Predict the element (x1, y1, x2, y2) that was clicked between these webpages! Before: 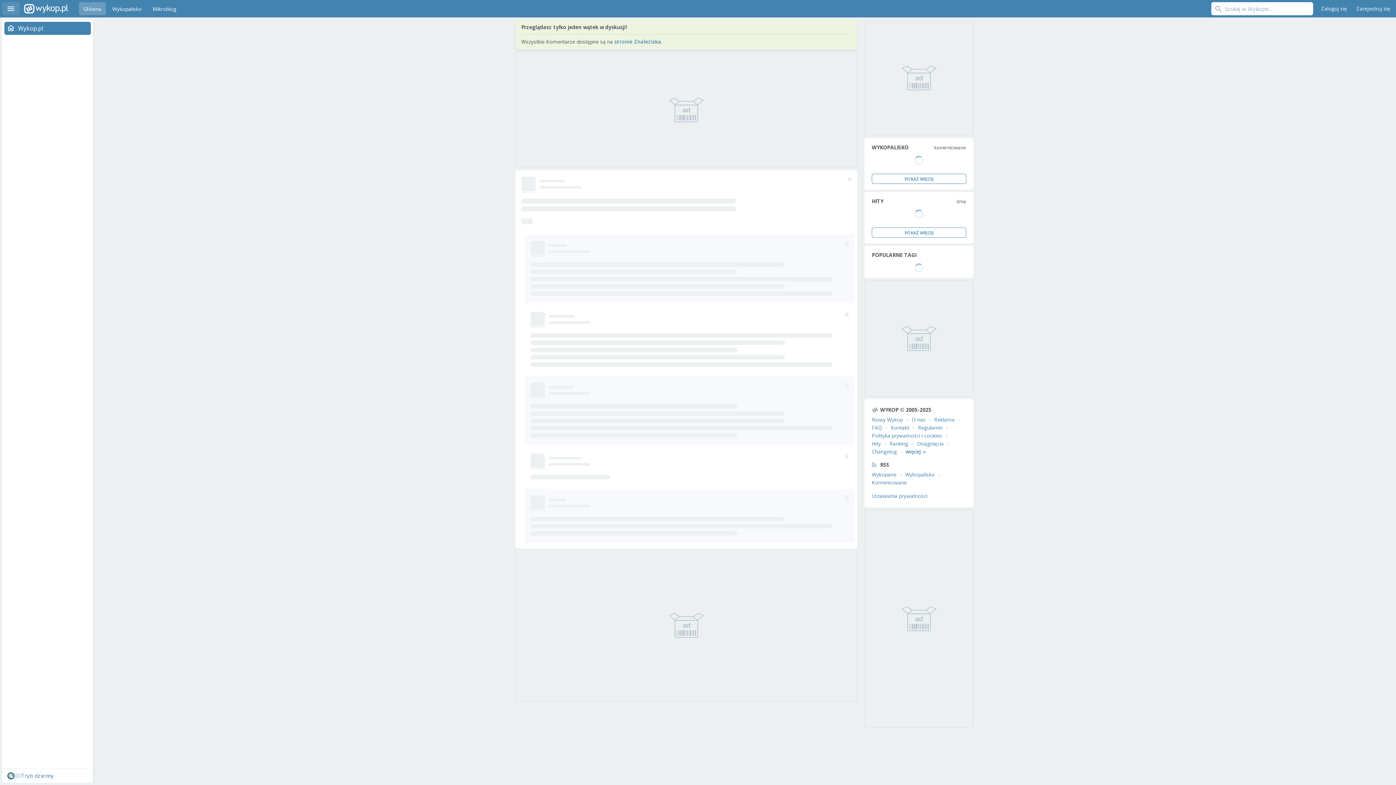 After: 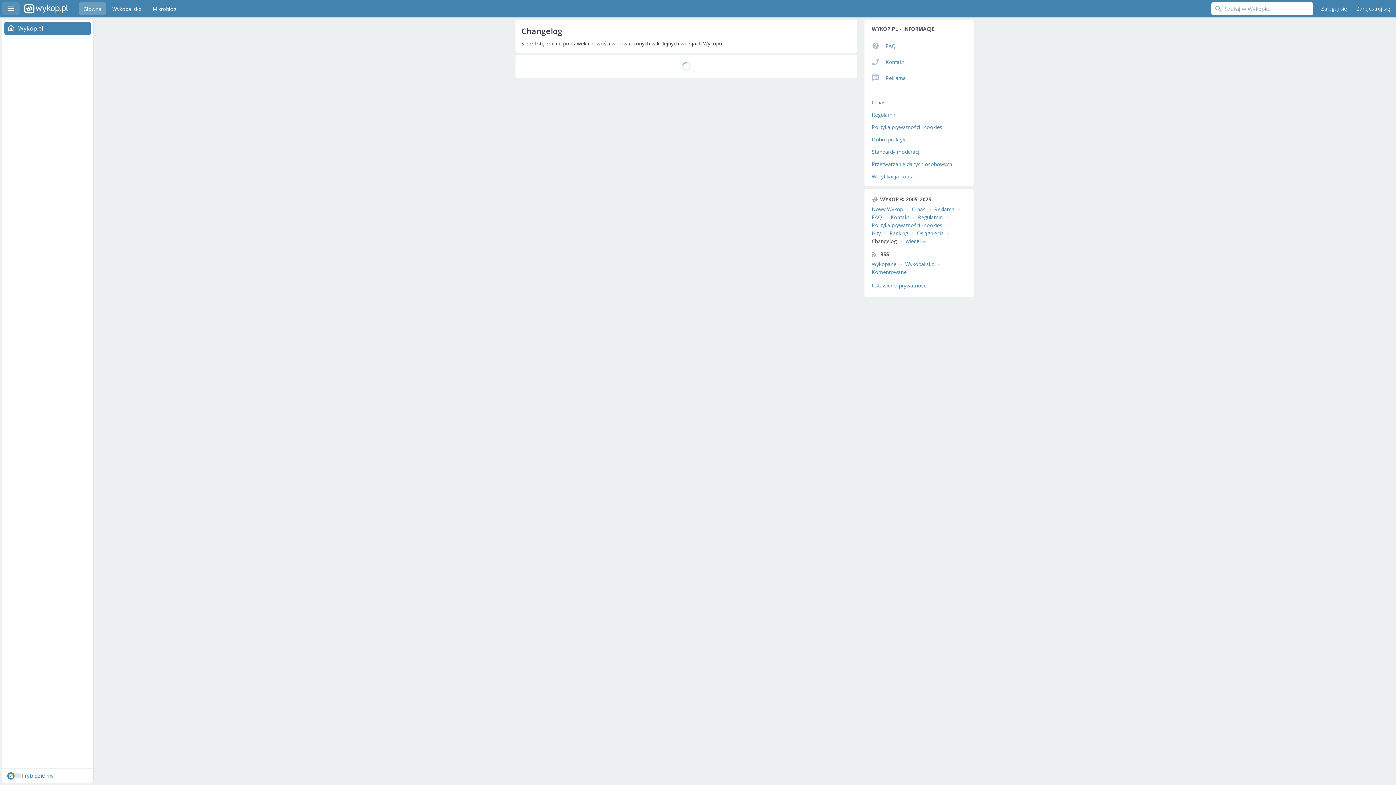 Action: bbox: (872, 448, 897, 455) label: Changelog